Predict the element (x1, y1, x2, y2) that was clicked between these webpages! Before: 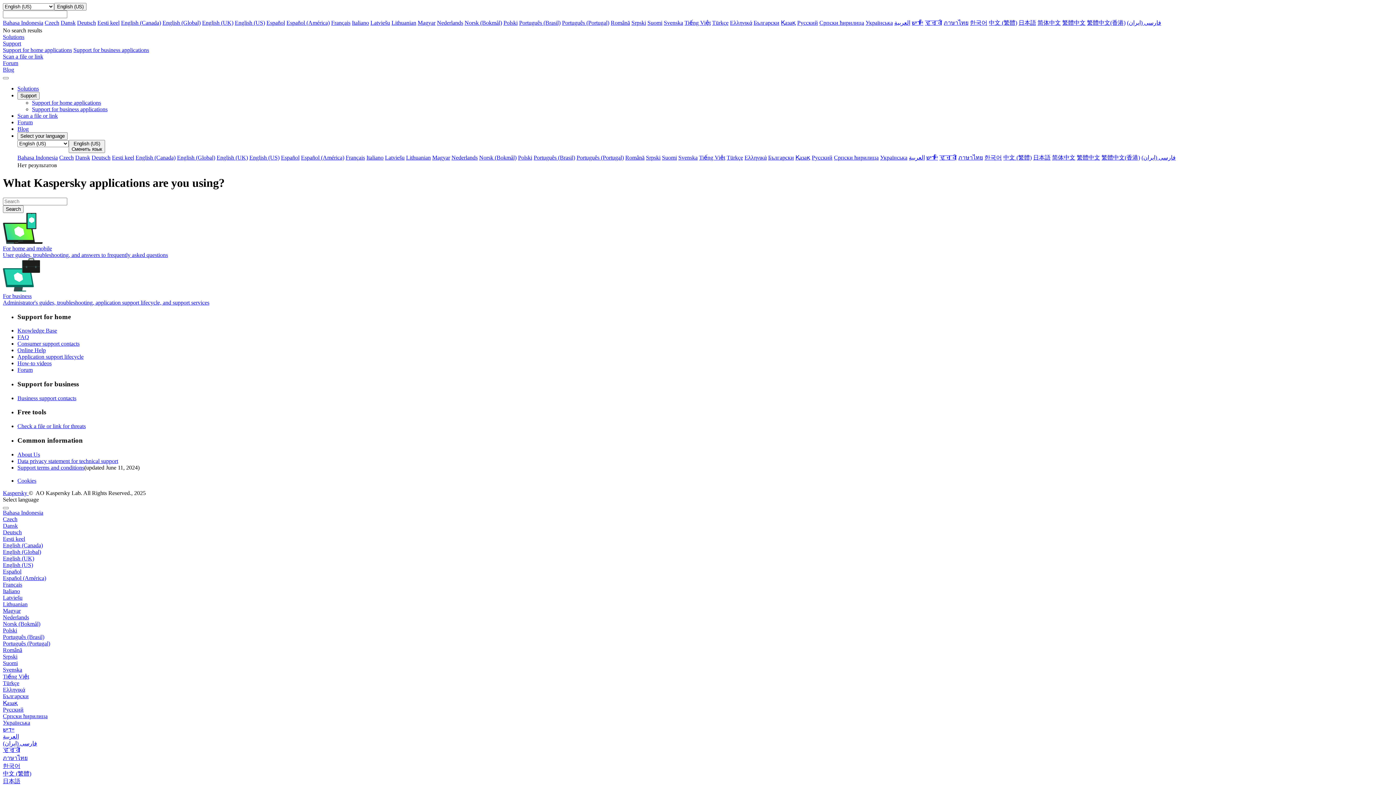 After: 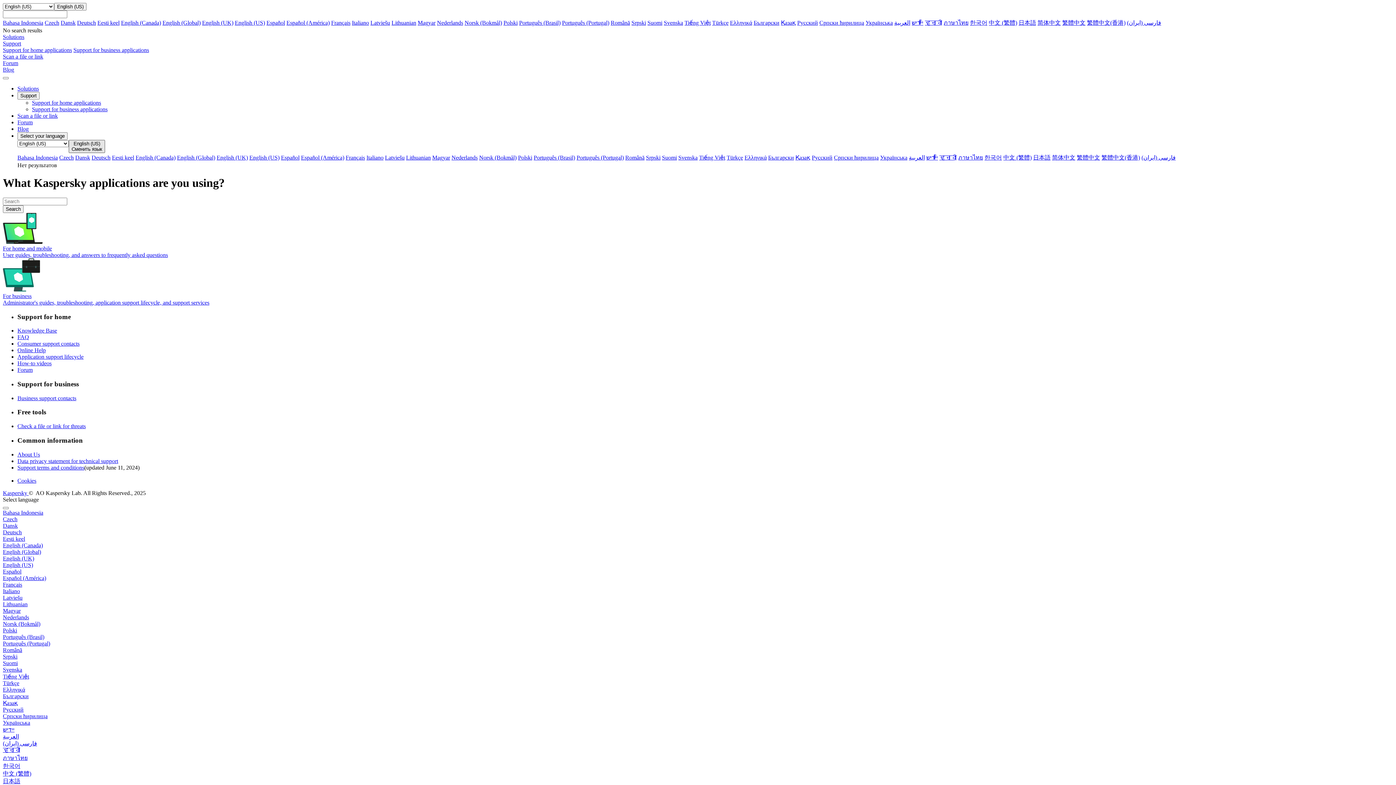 Action: label: English (US)
Сменить язык bbox: (68, 140, 105, 153)